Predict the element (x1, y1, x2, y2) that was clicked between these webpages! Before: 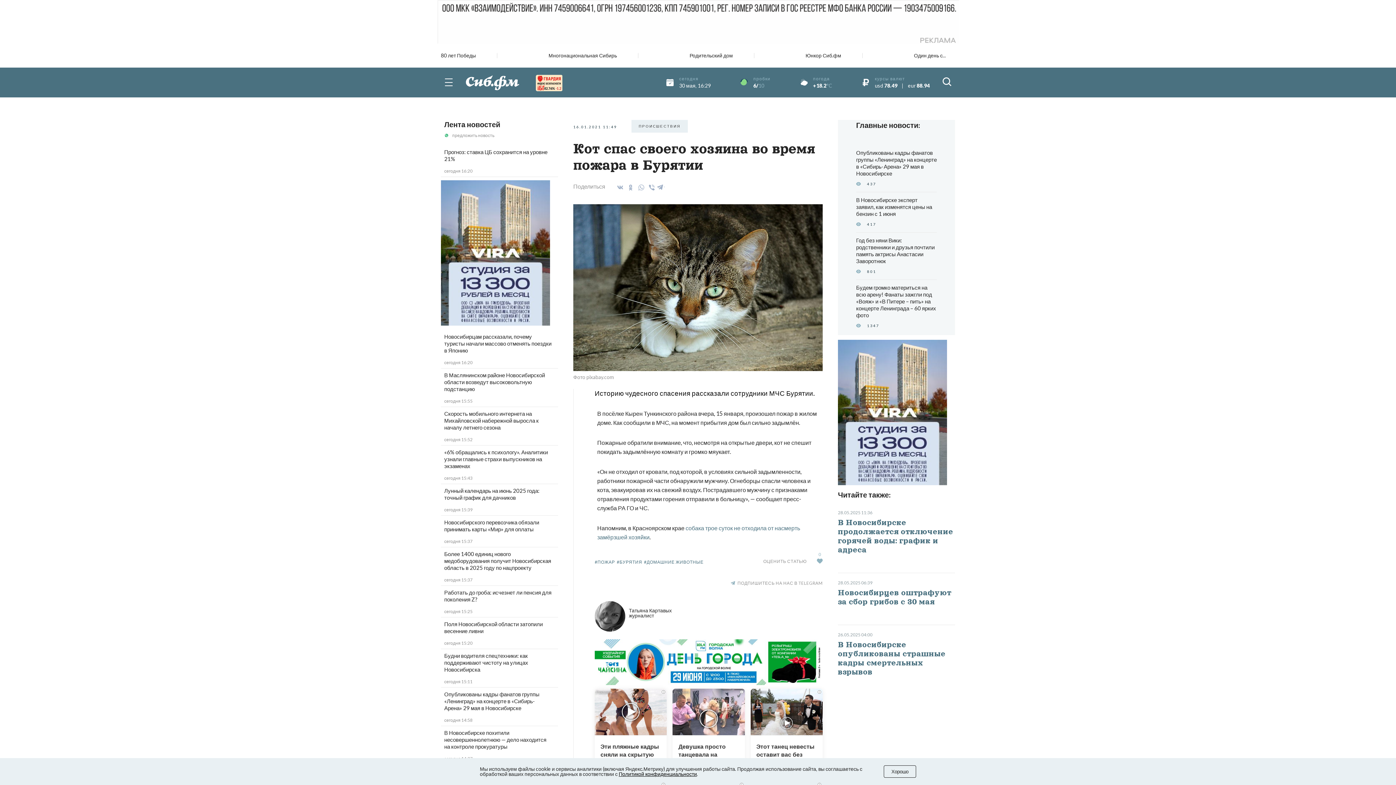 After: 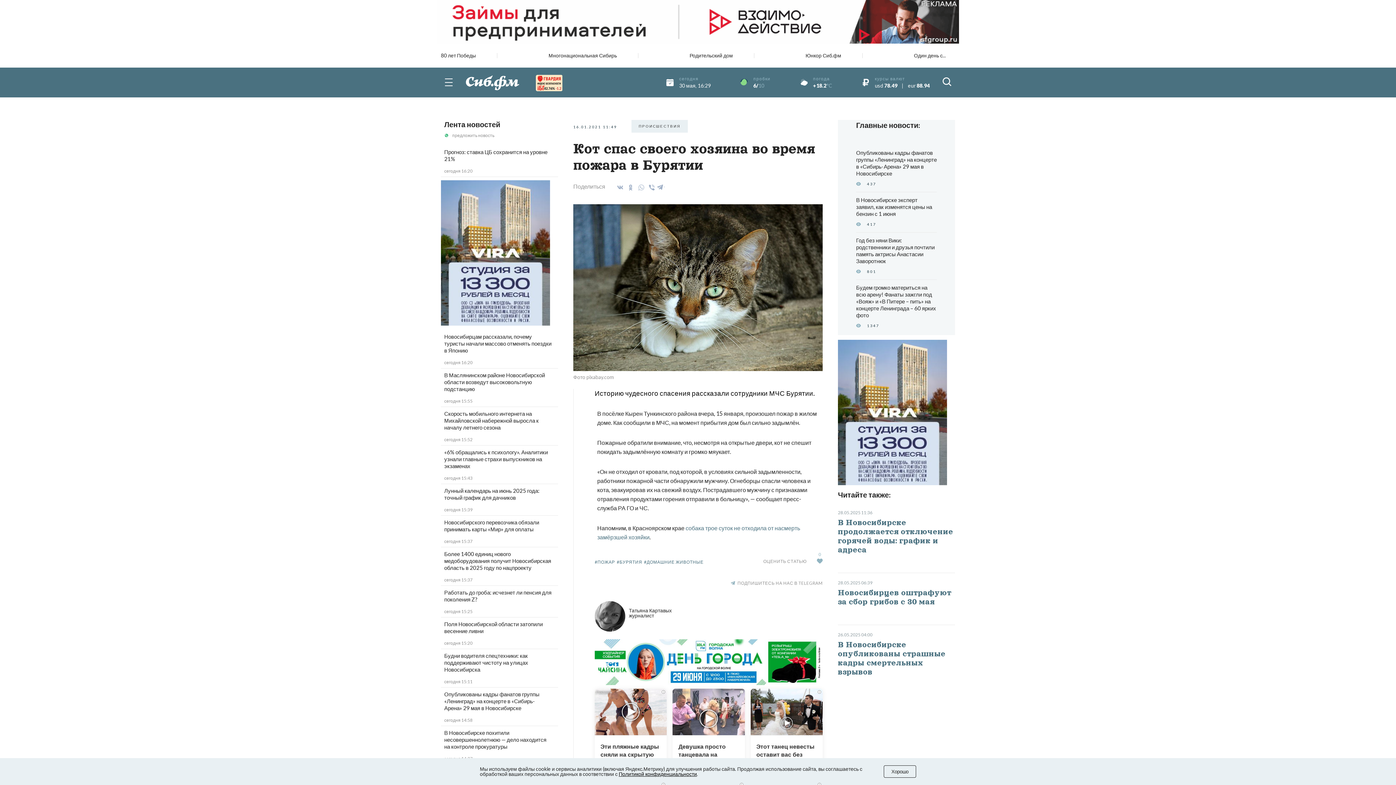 Action: bbox: (635, 181, 644, 193)